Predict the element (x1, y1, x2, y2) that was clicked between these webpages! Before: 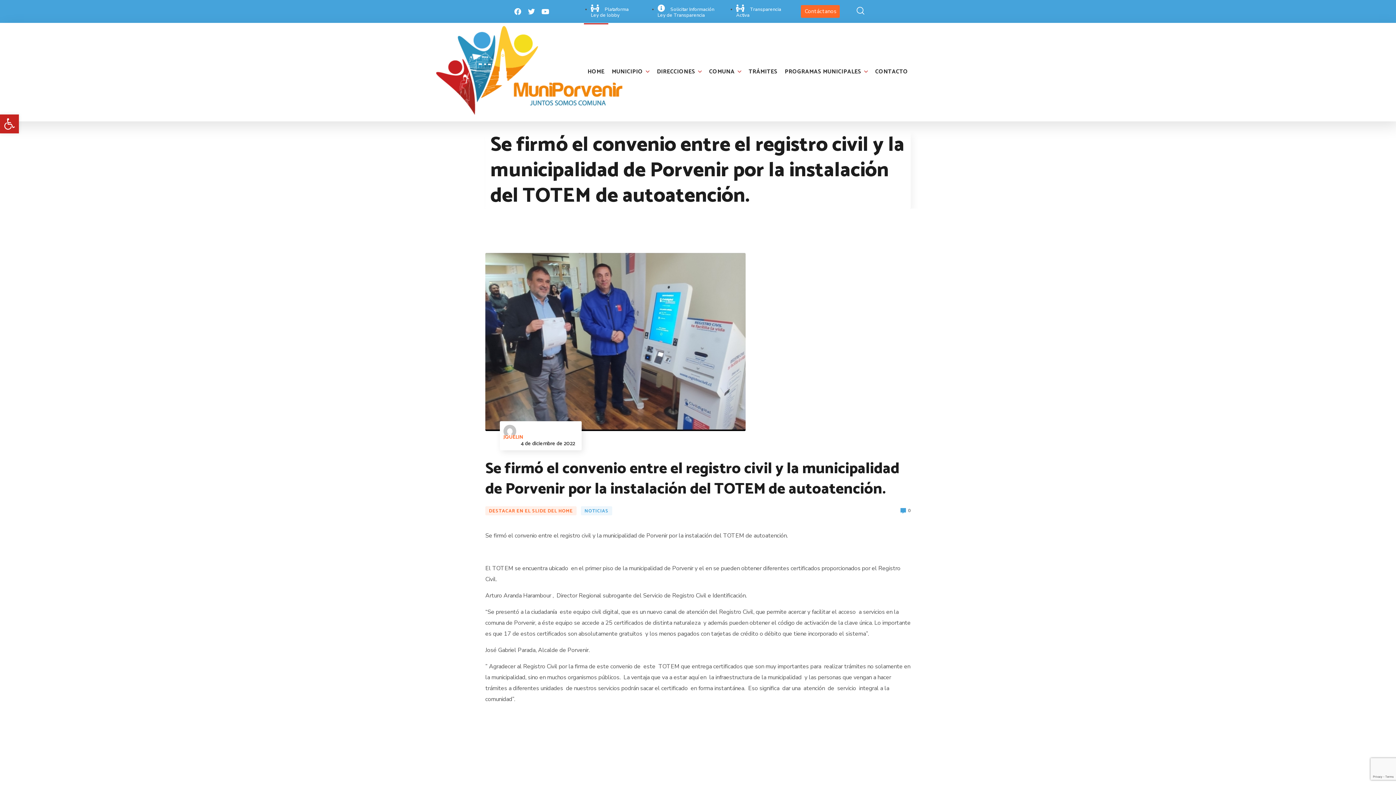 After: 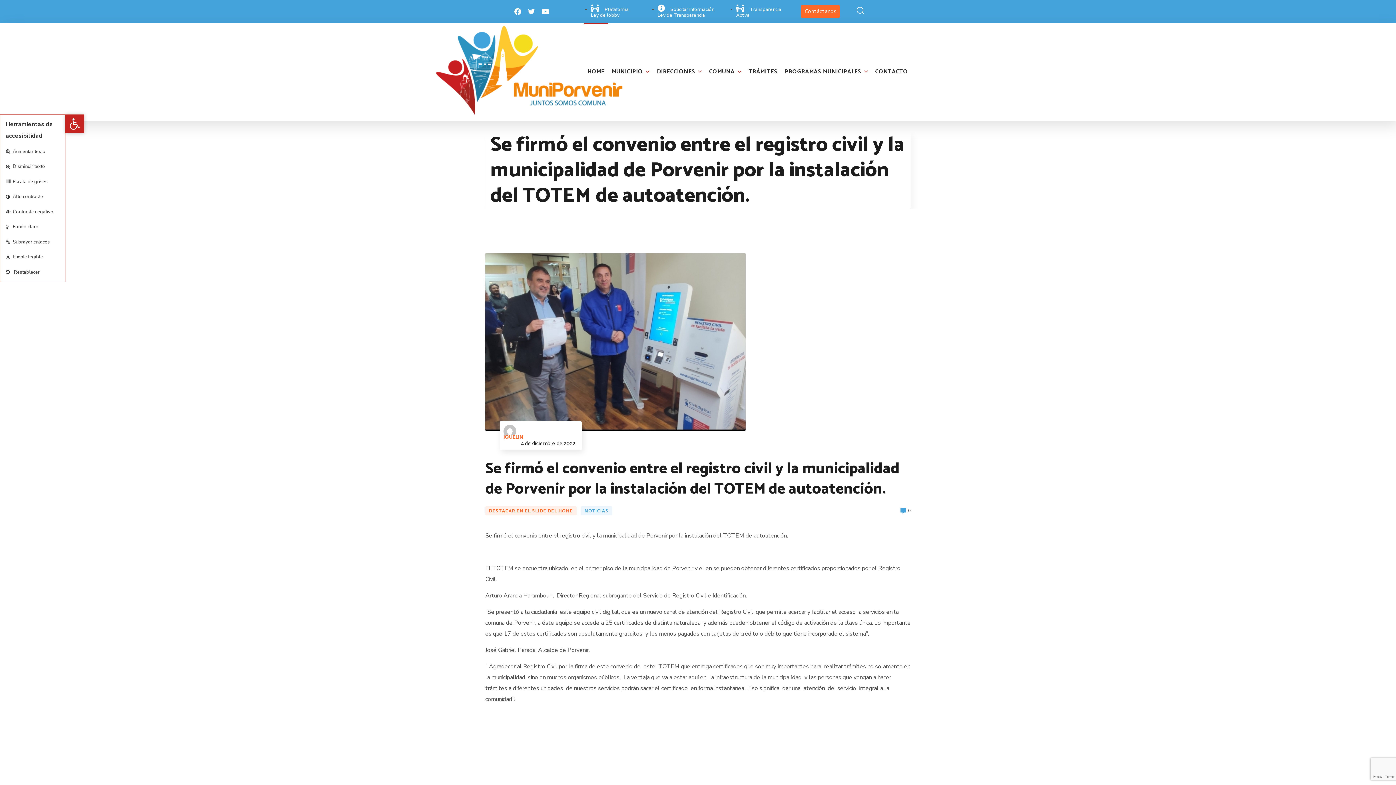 Action: label: Abrir barra de herramientas bbox: (0, 114, 18, 133)